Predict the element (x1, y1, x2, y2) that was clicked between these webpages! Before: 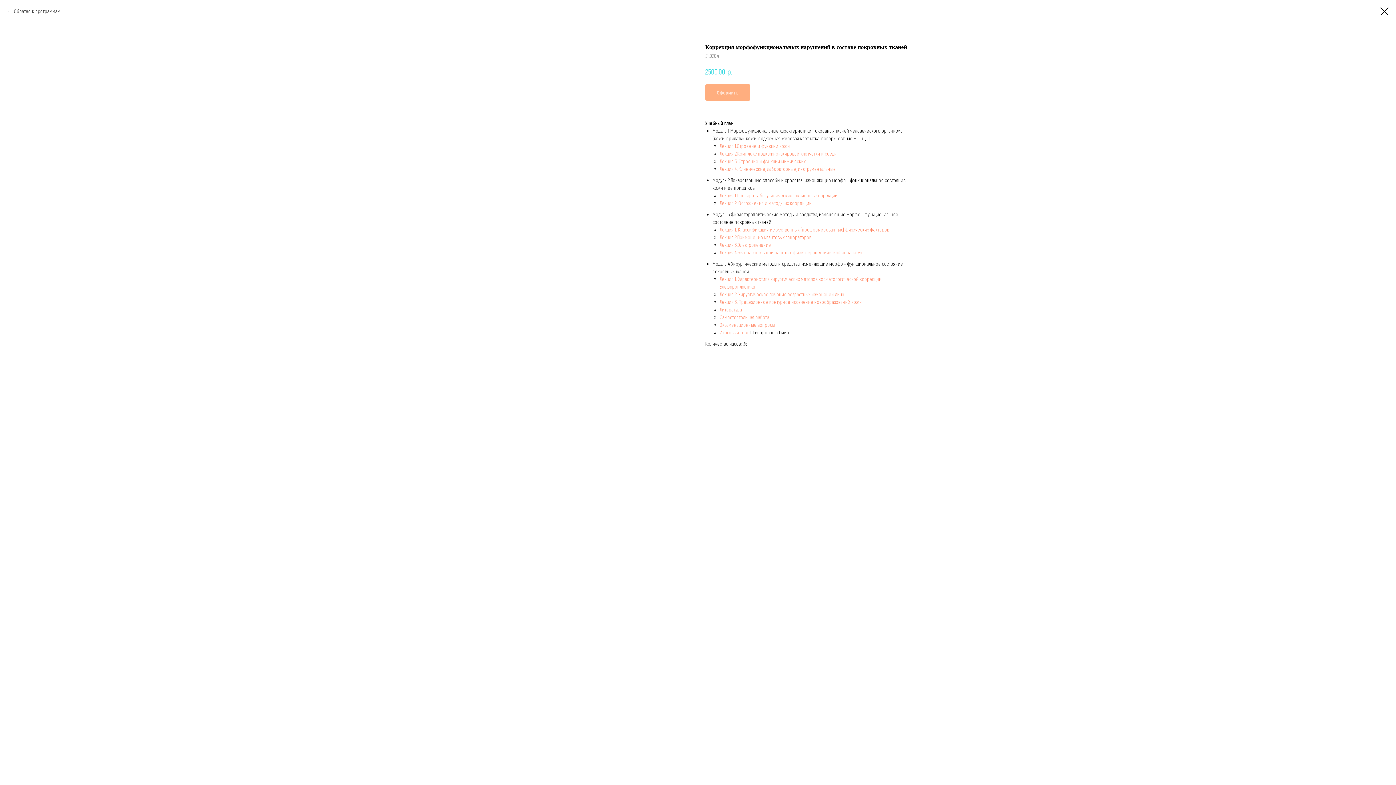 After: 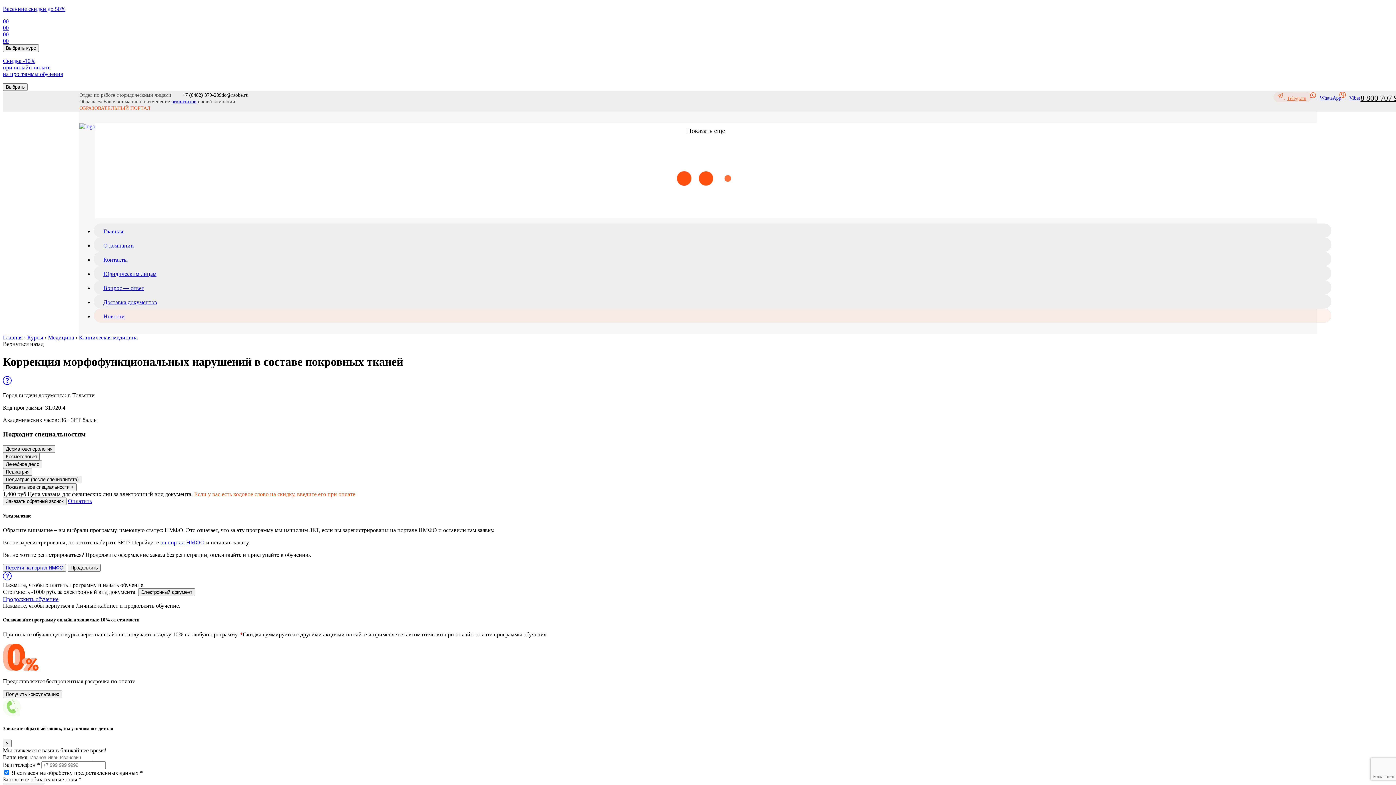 Action: bbox: (720, 226, 889, 232) label: Лекция 1. Классификация искусственных (преформированных) физических факторов